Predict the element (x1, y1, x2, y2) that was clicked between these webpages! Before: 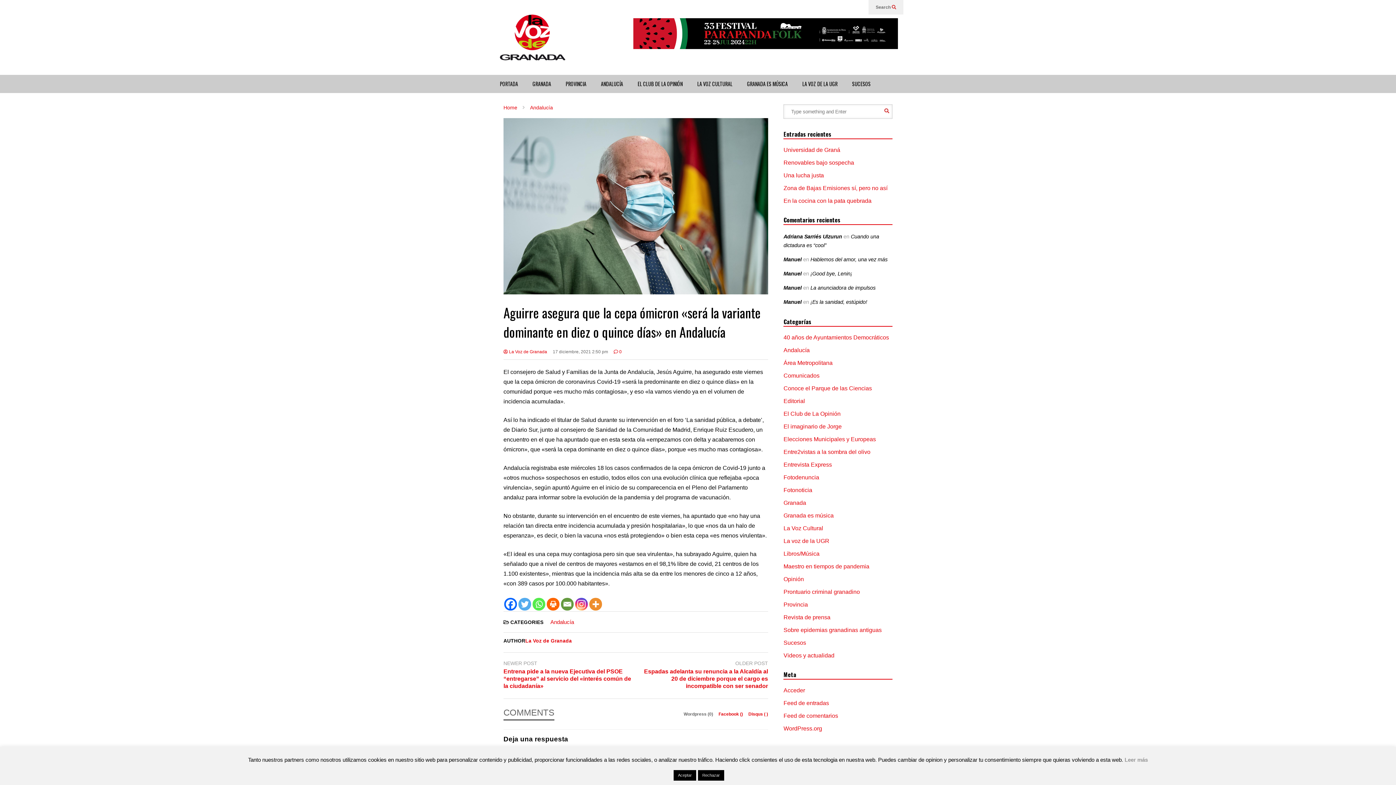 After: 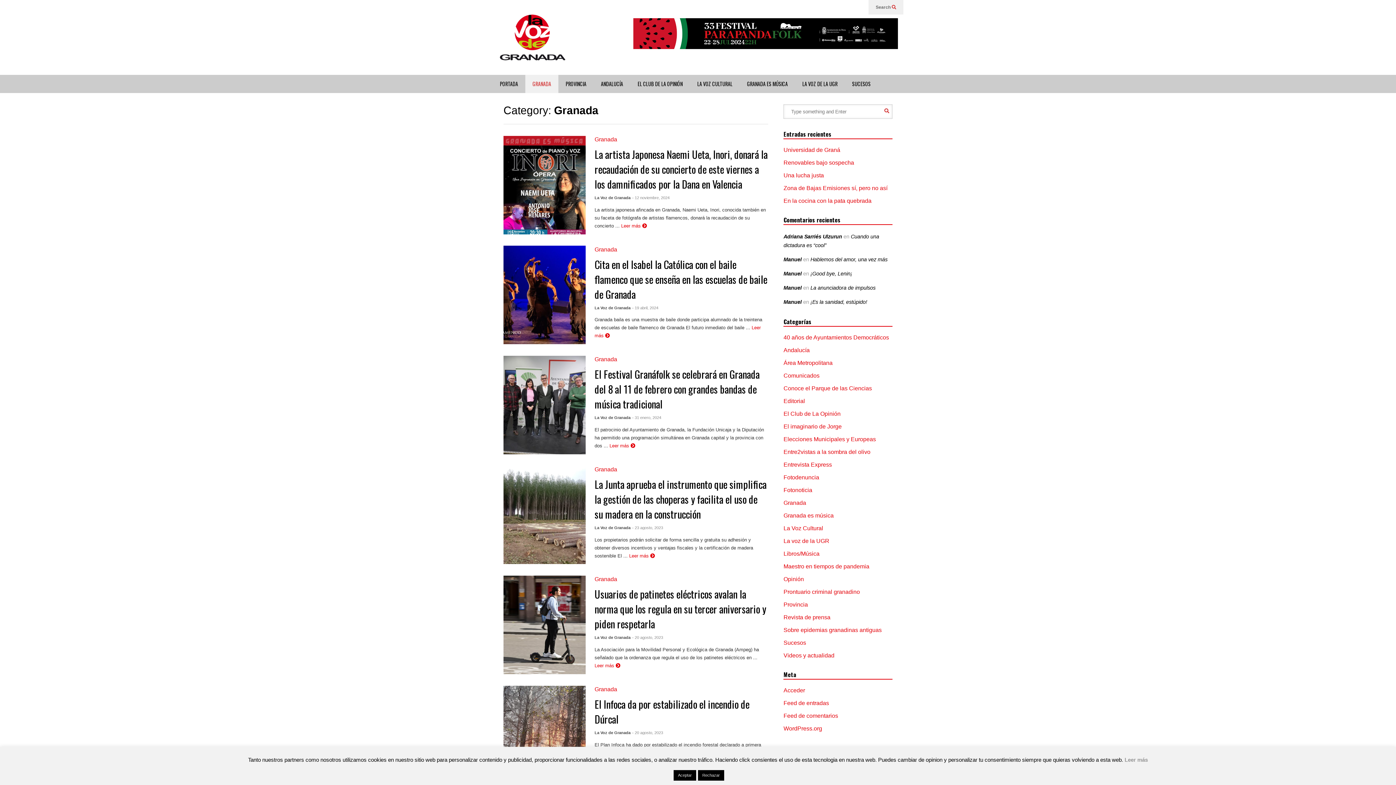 Action: bbox: (525, 74, 558, 93) label: GRANADA